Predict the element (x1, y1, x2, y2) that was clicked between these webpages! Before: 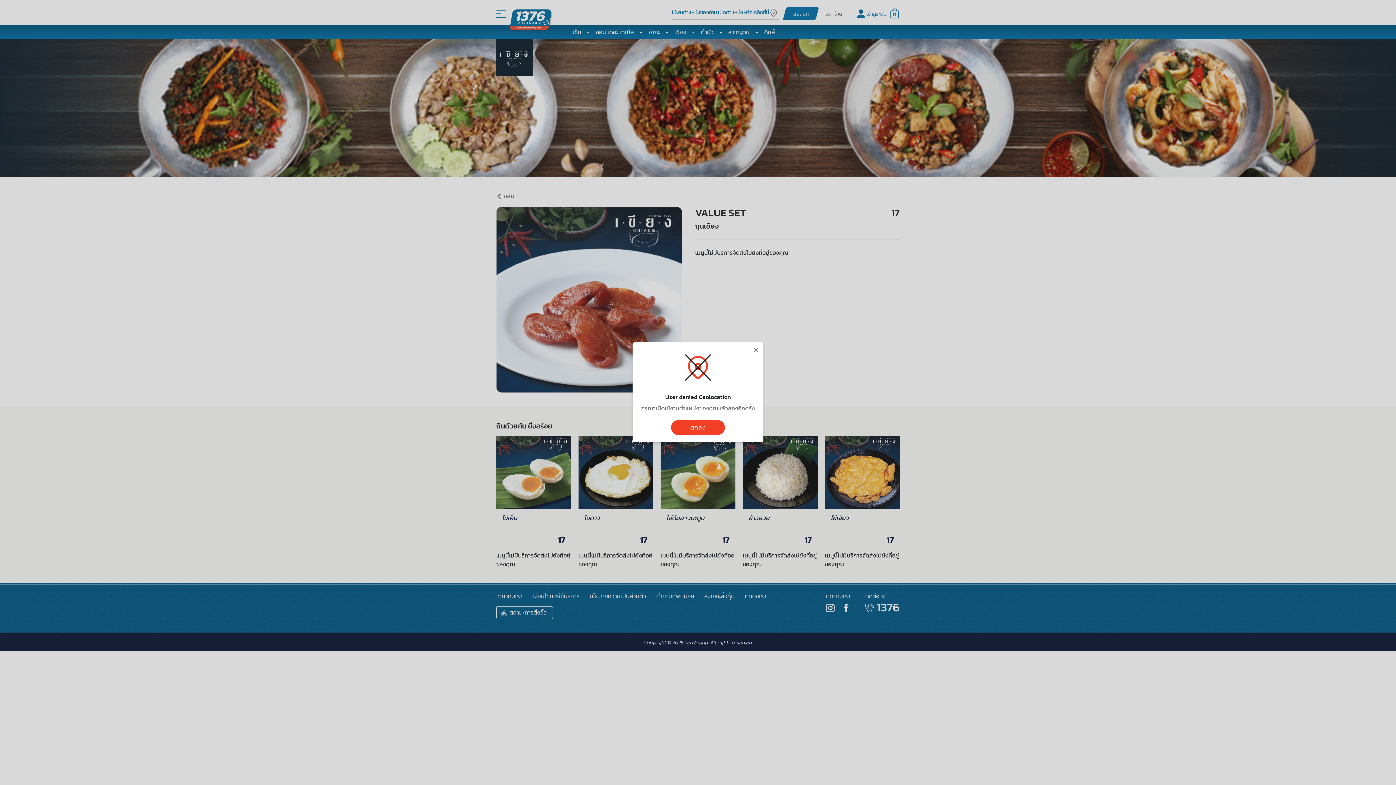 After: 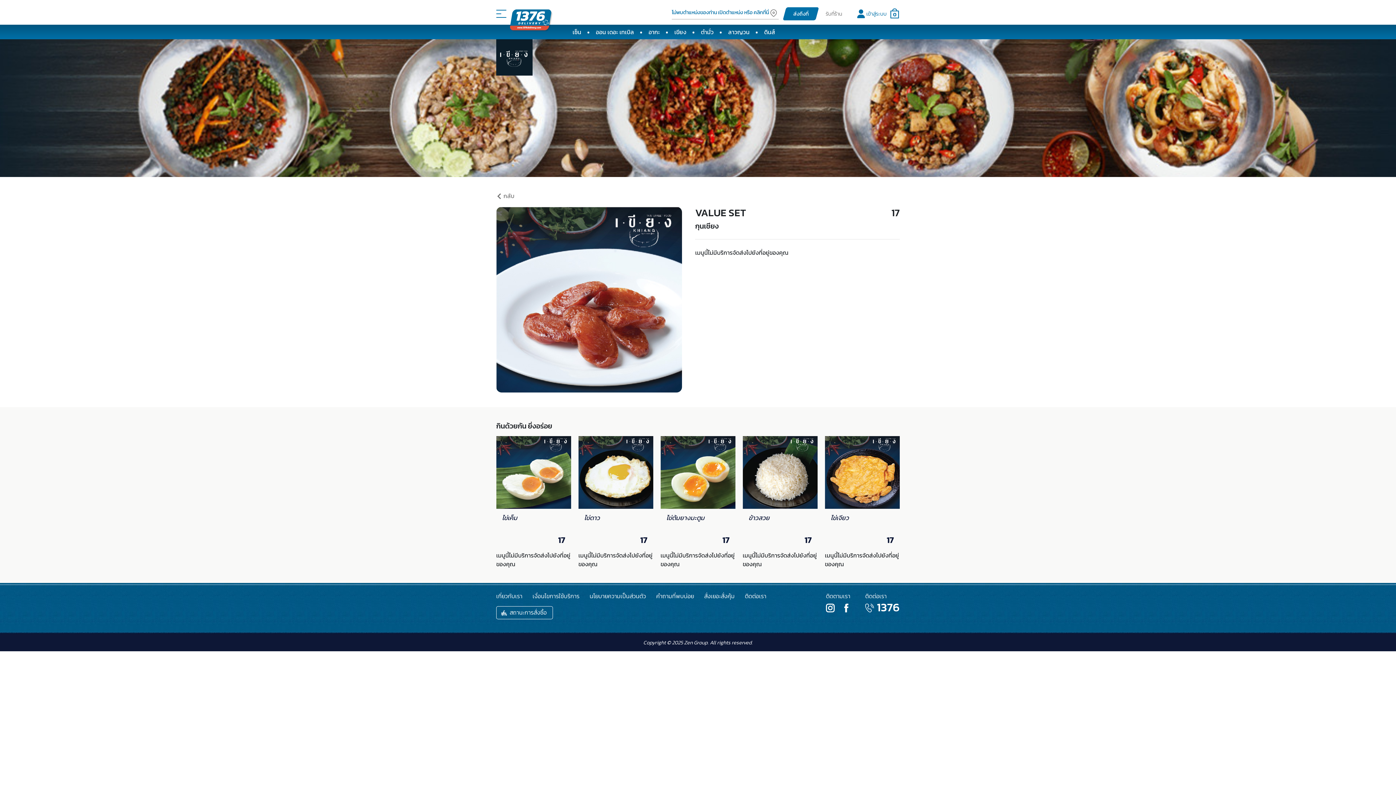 Action: label: ตกลง bbox: (671, 420, 725, 435)